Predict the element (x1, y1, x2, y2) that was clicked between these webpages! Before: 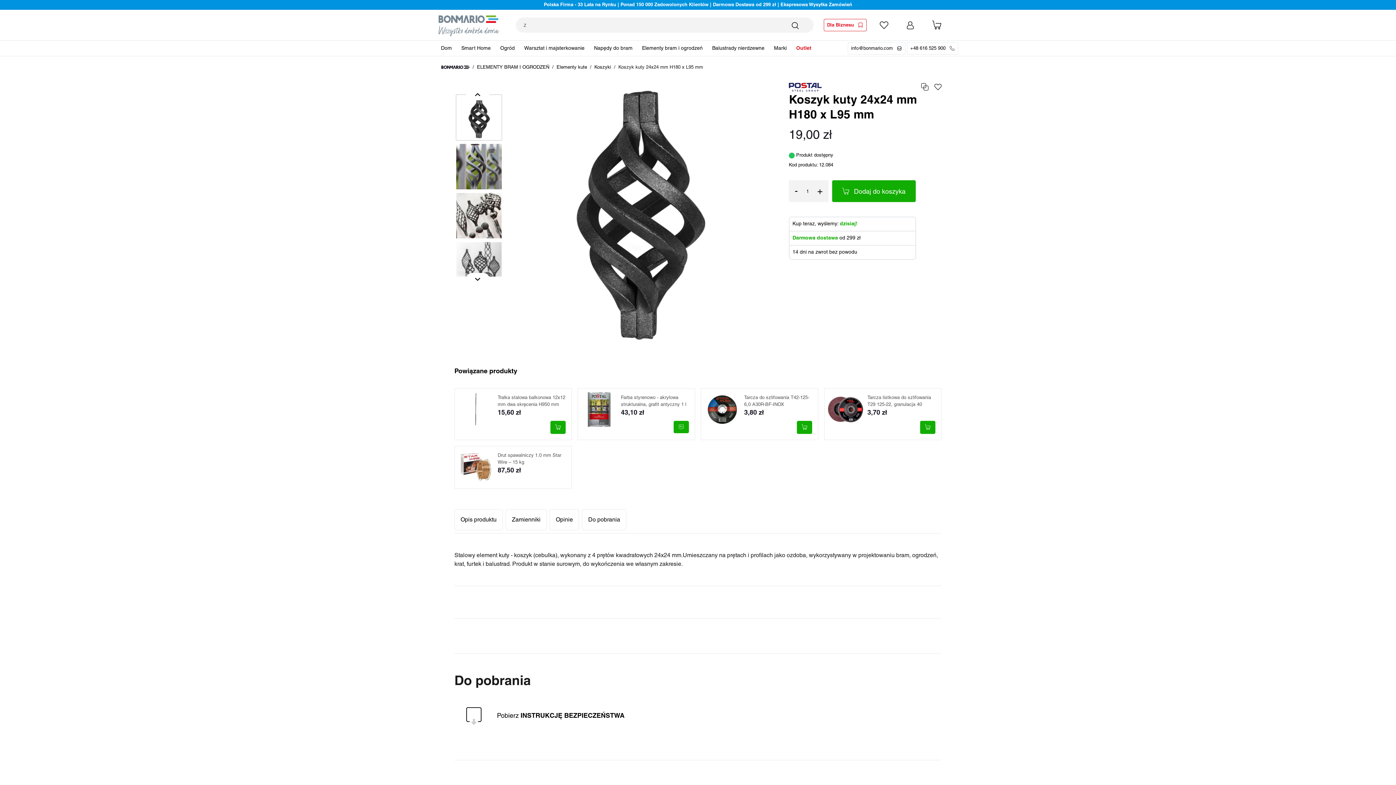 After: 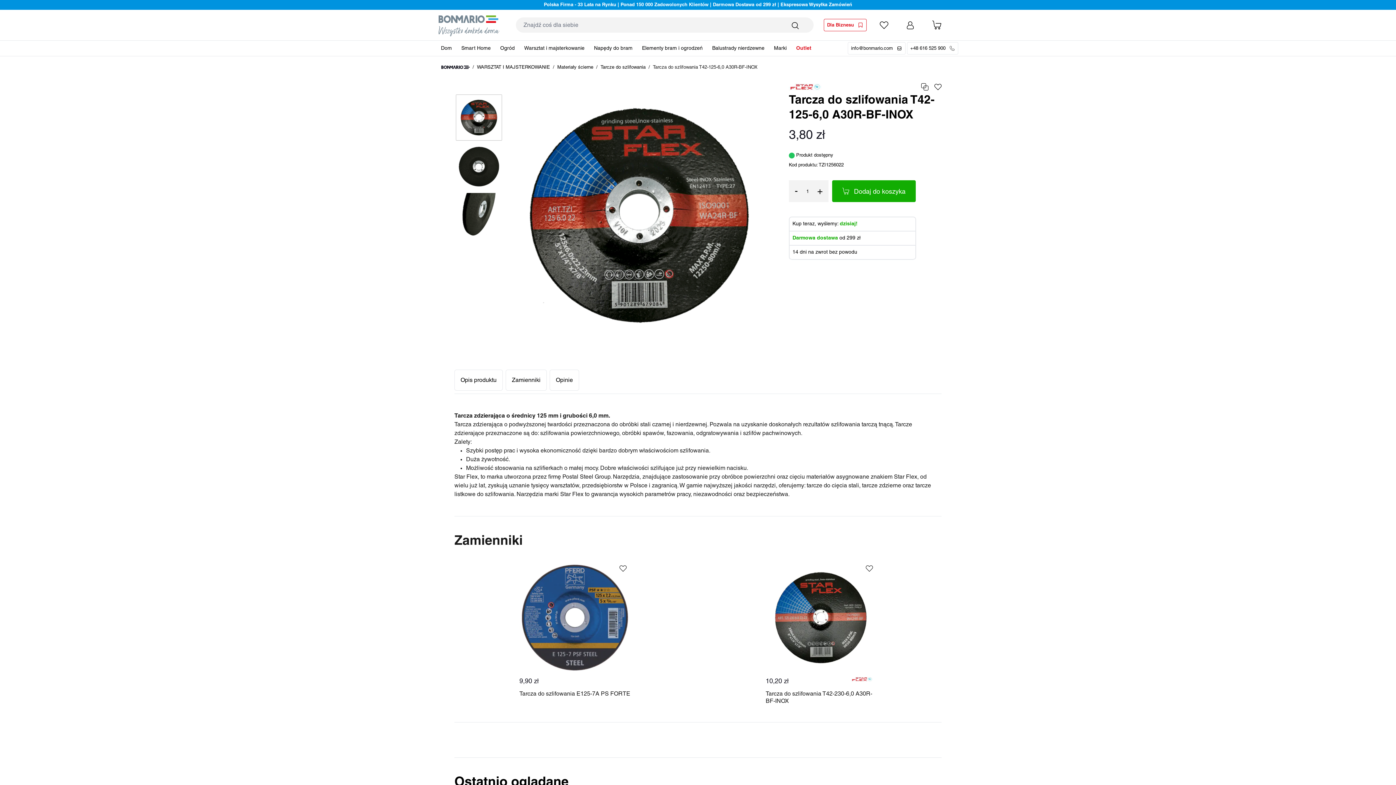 Action: label: Tarcza do szlifowania T42-125-6,0 A30R-BF-INOX bbox: (744, 394, 815, 408)